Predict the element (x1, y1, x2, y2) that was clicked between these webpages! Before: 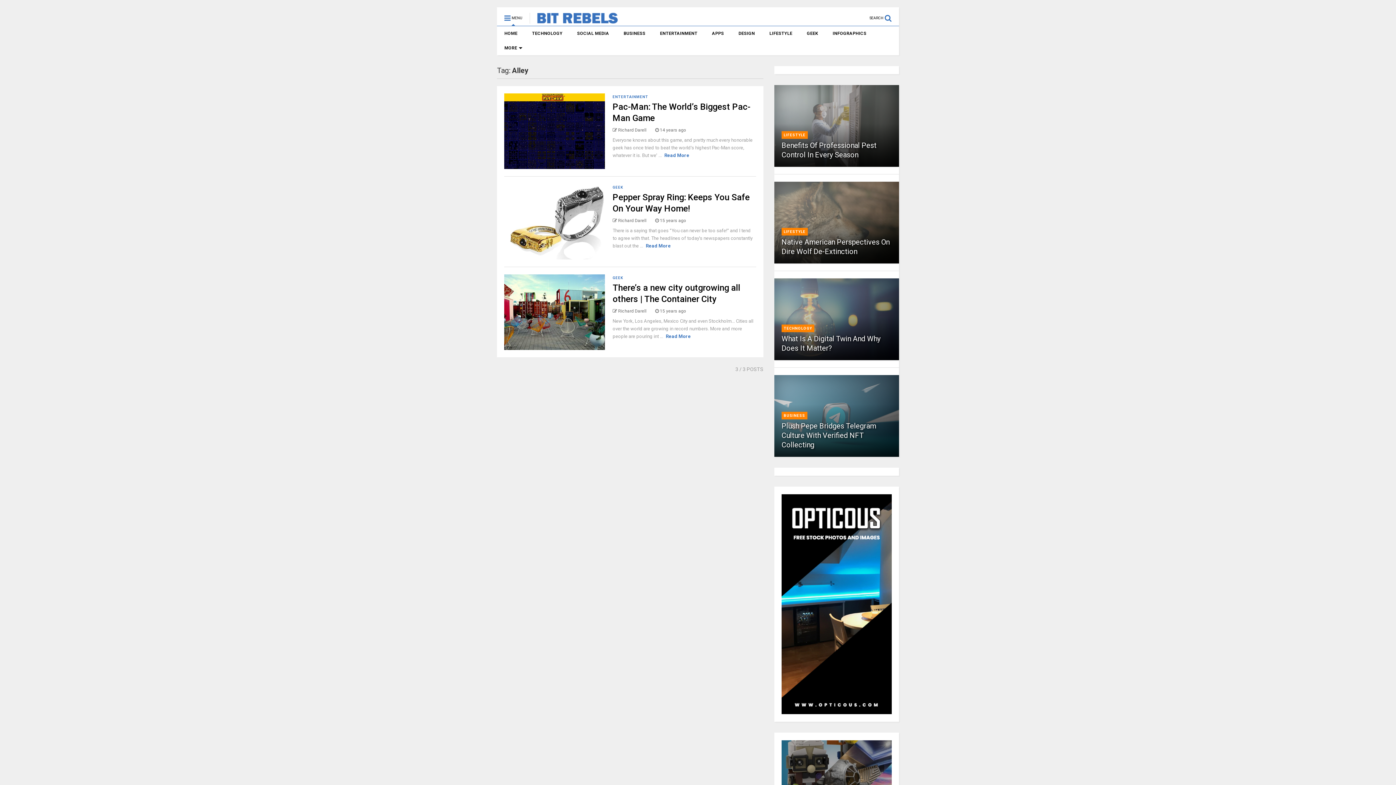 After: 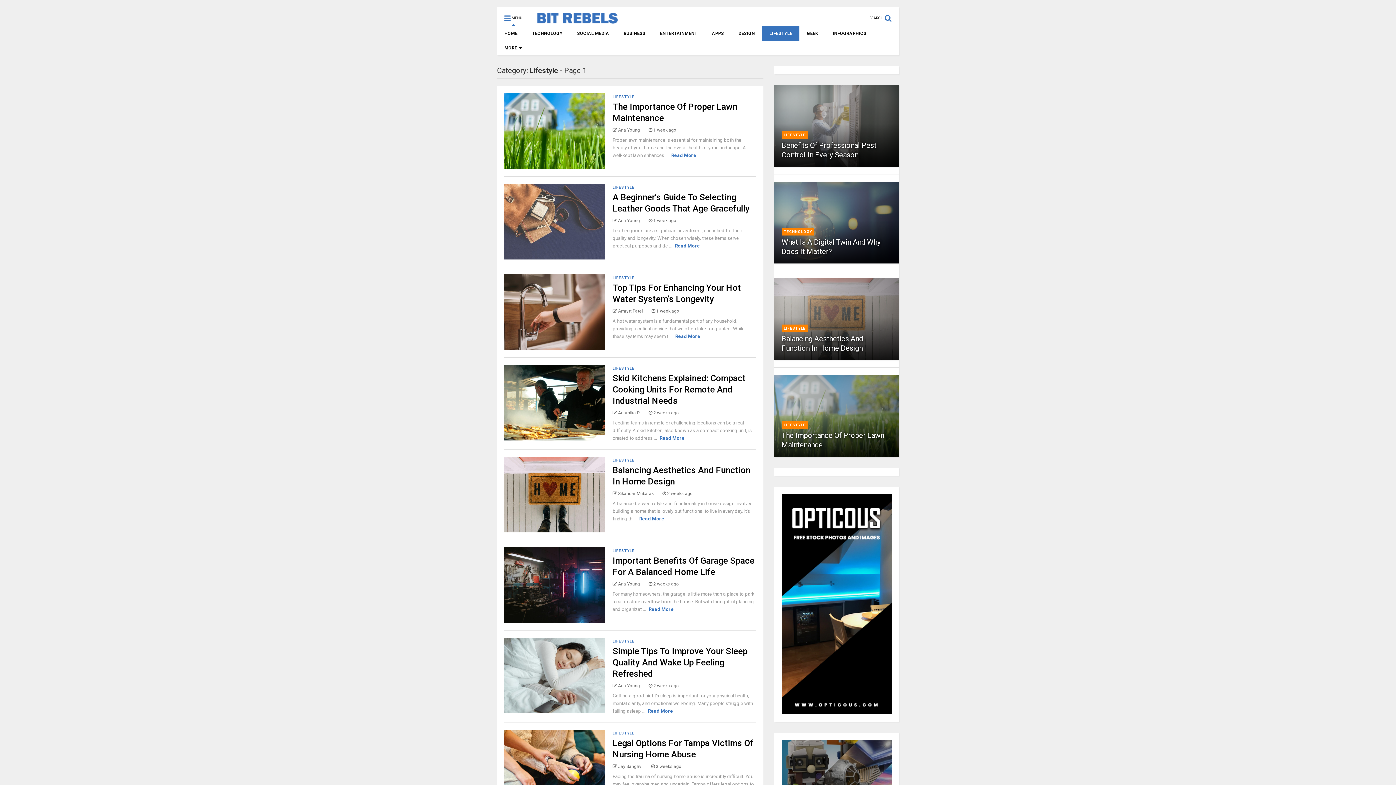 Action: label: LIFESTYLE bbox: (783, 229, 805, 234)